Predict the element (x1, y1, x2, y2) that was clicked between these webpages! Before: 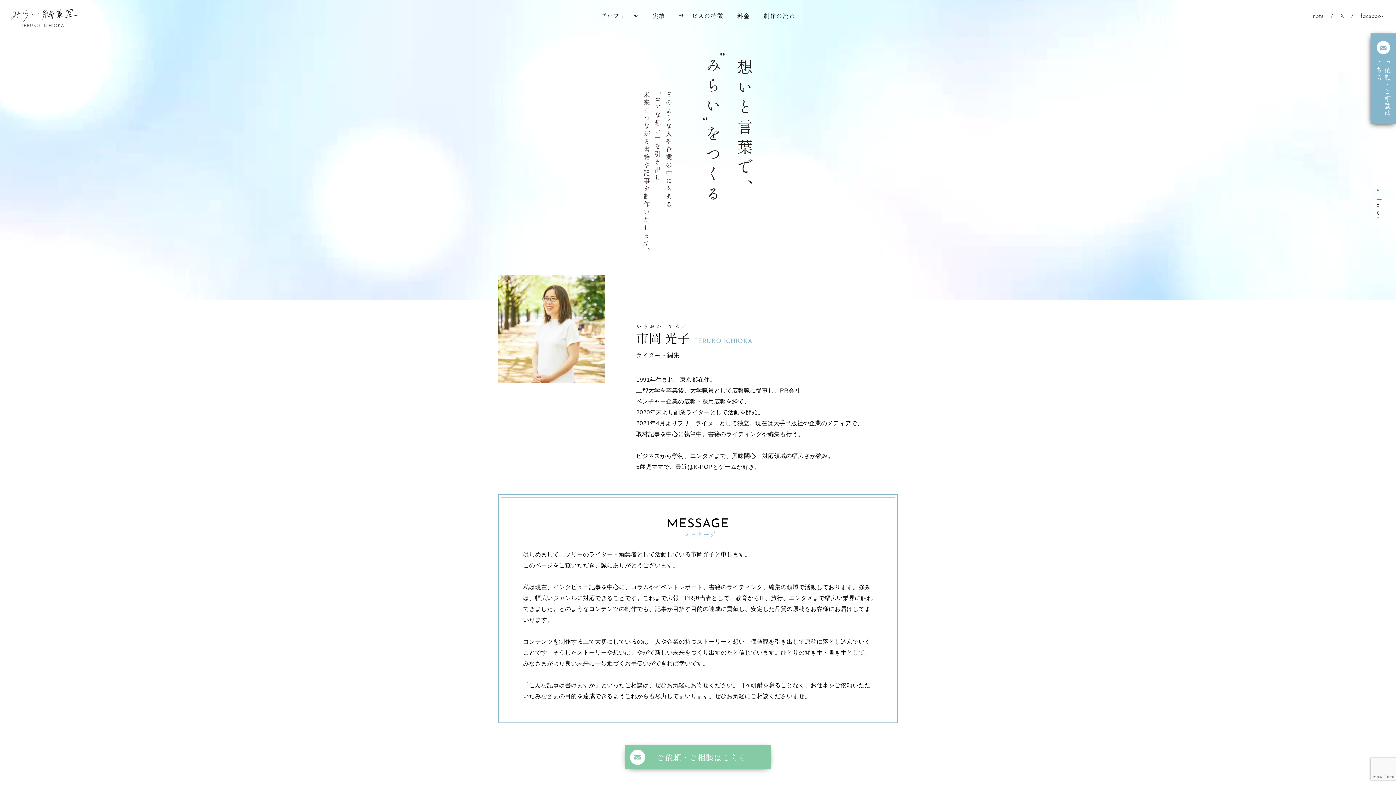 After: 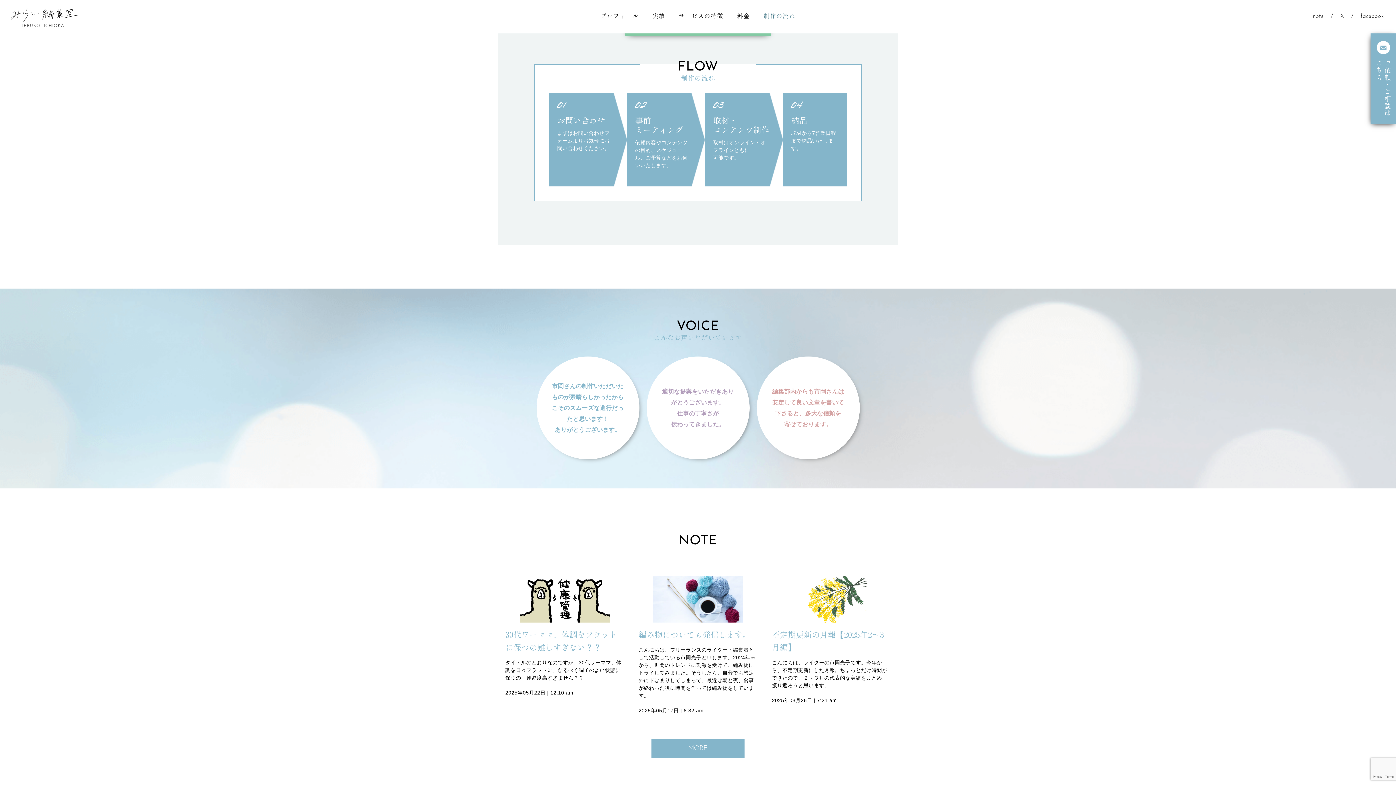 Action: label: 制作の流れ bbox: (763, 11, 795, 20)